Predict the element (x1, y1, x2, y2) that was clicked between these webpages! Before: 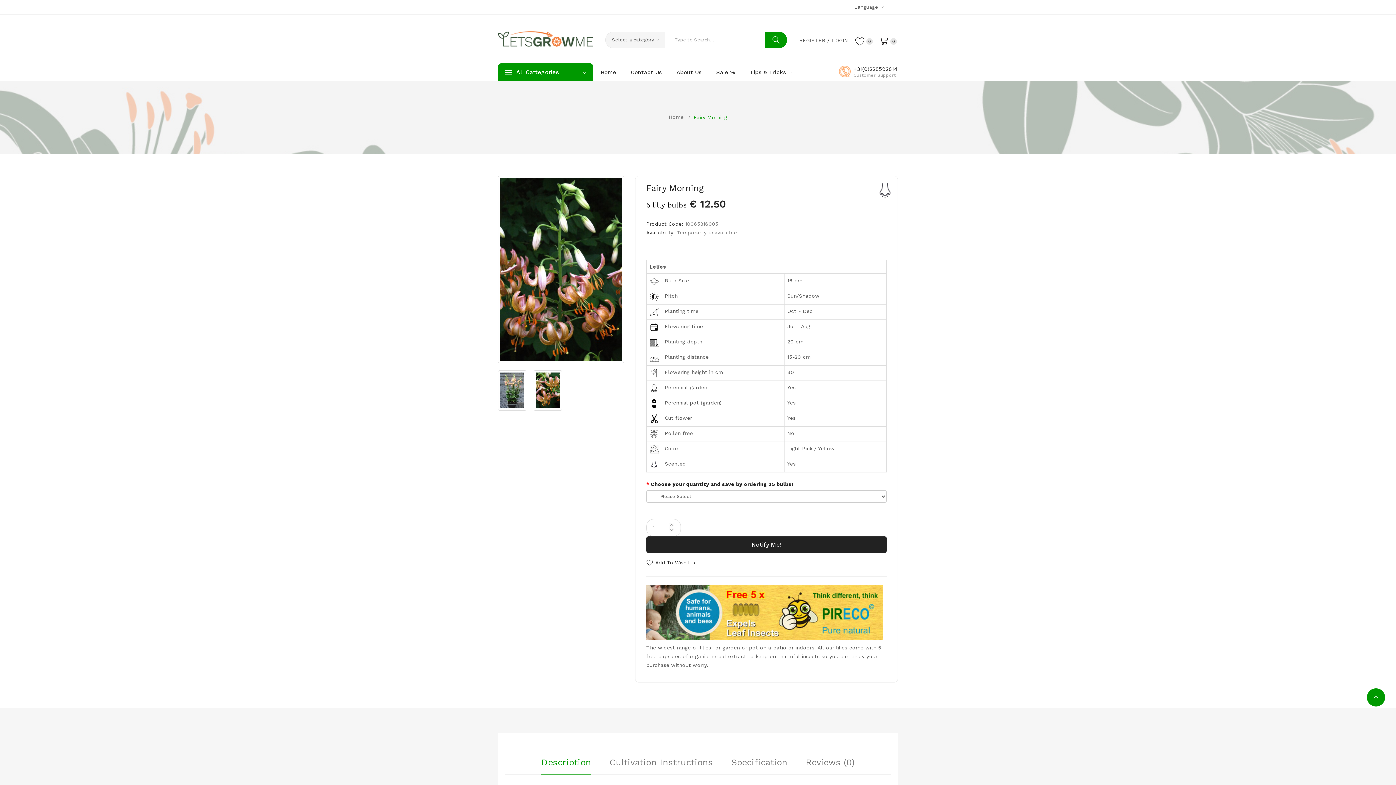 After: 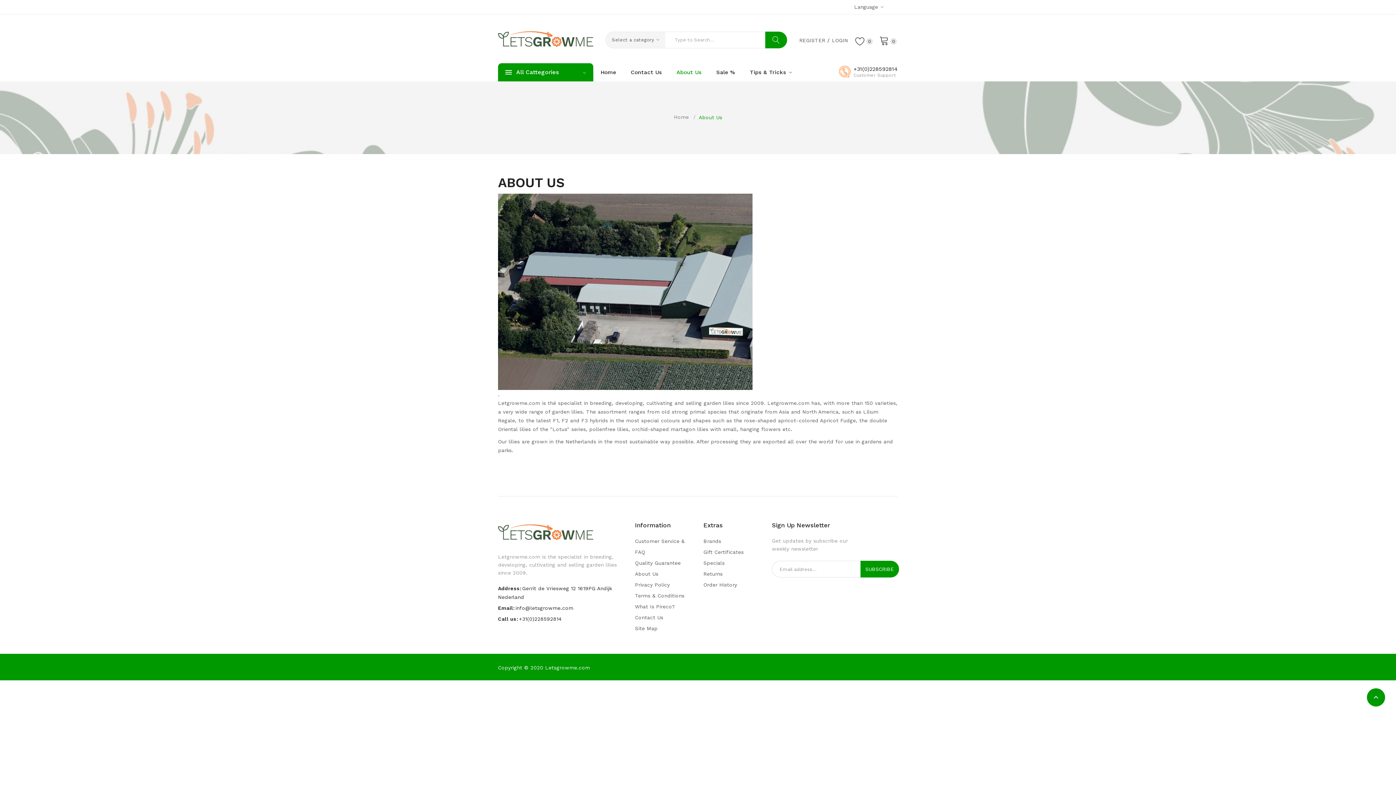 Action: label: About Us bbox: (676, 63, 701, 81)